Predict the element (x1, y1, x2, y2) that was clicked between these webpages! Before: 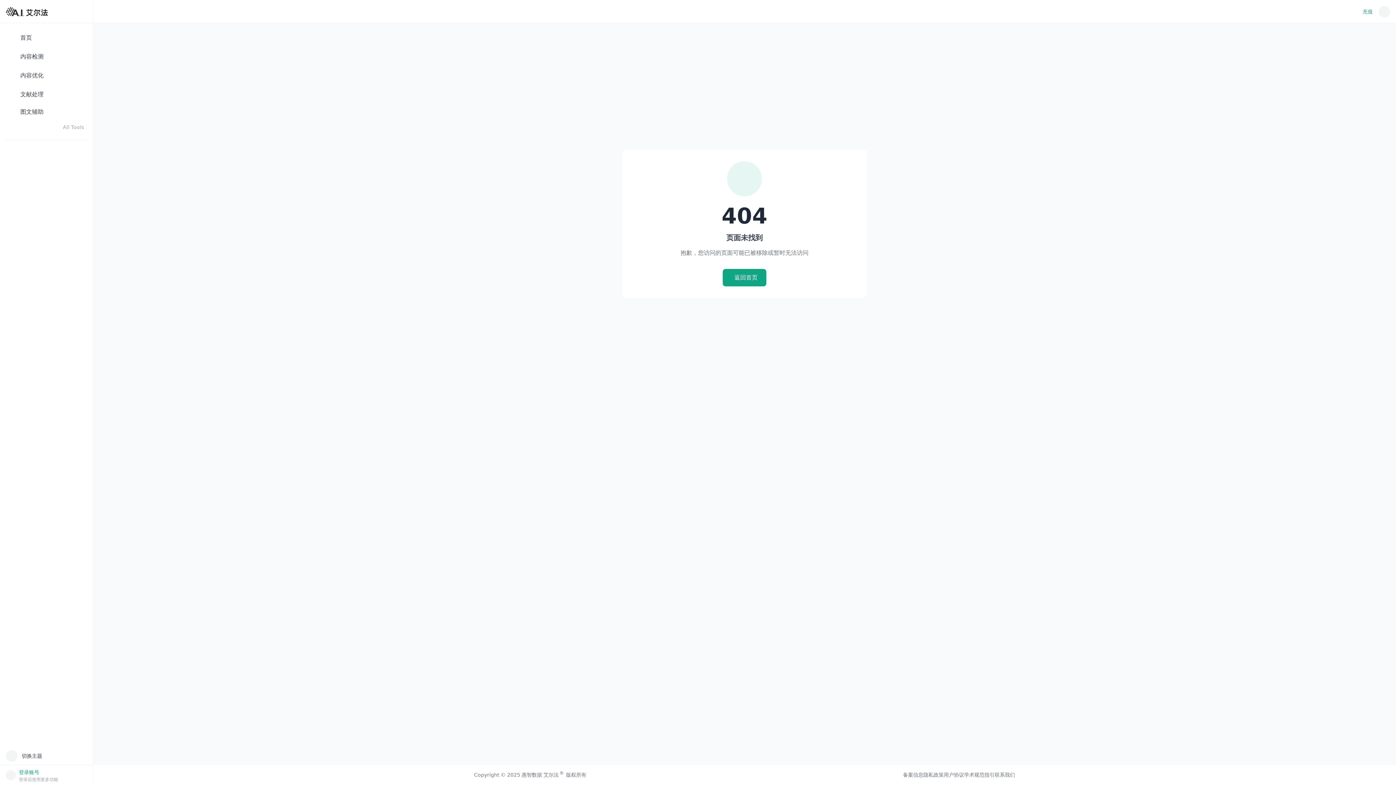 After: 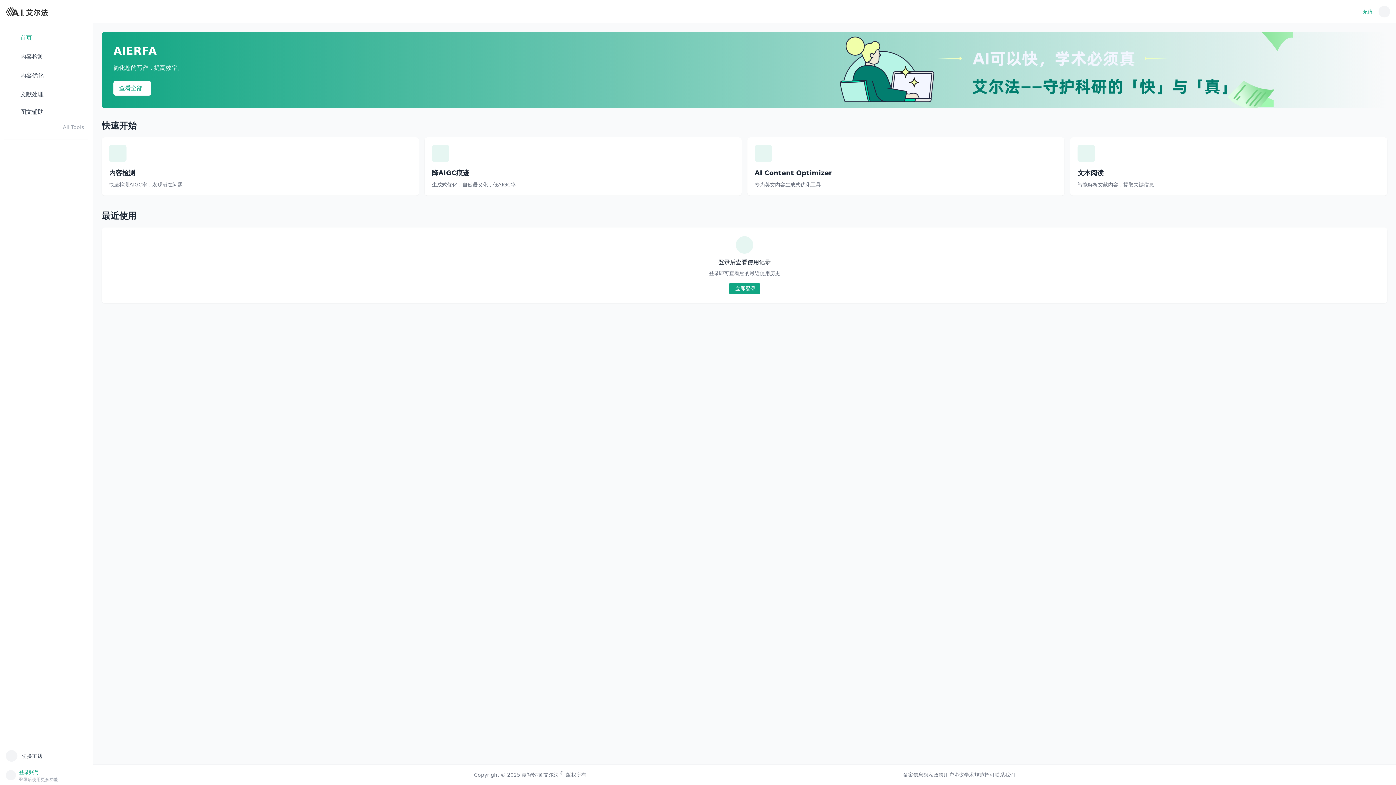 Action: bbox: (722, 269, 766, 286) label: 返回首页